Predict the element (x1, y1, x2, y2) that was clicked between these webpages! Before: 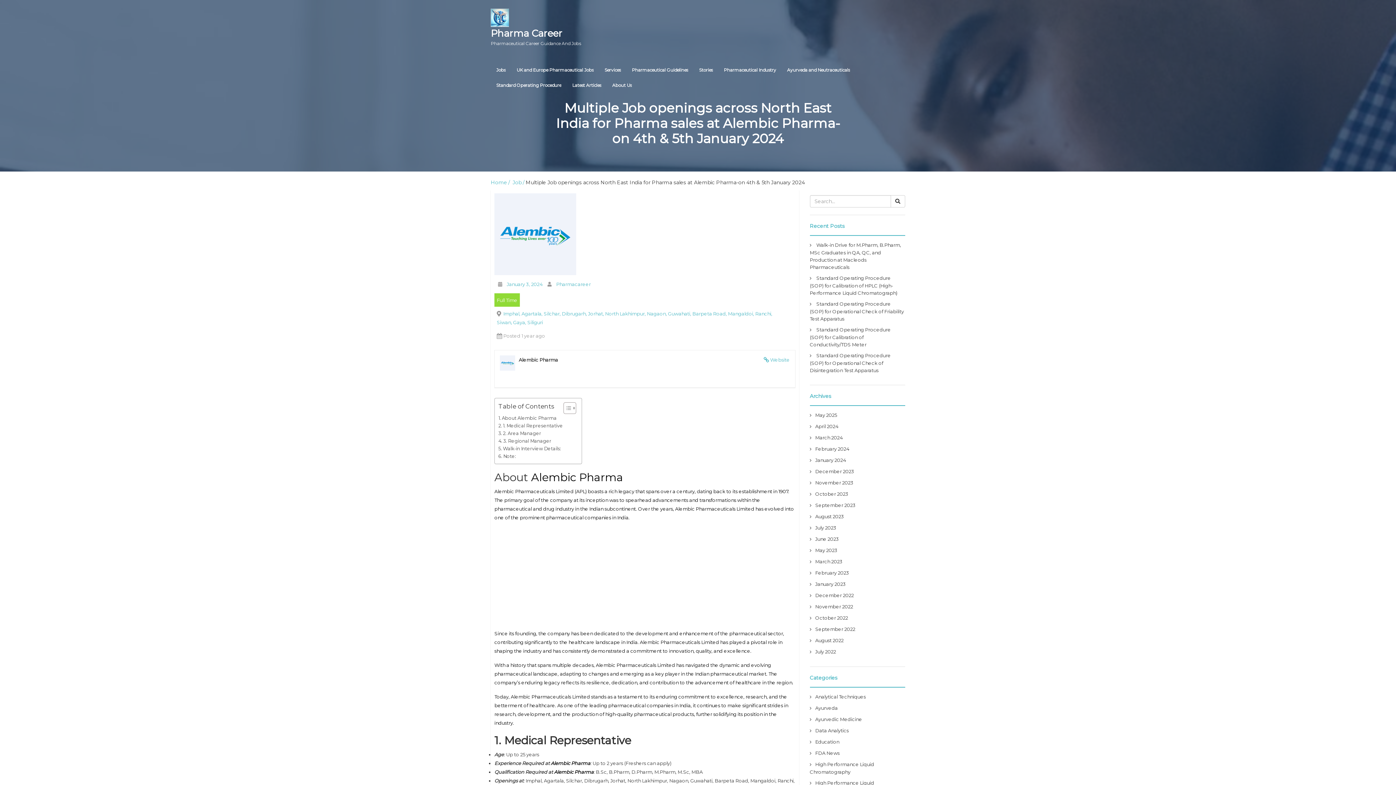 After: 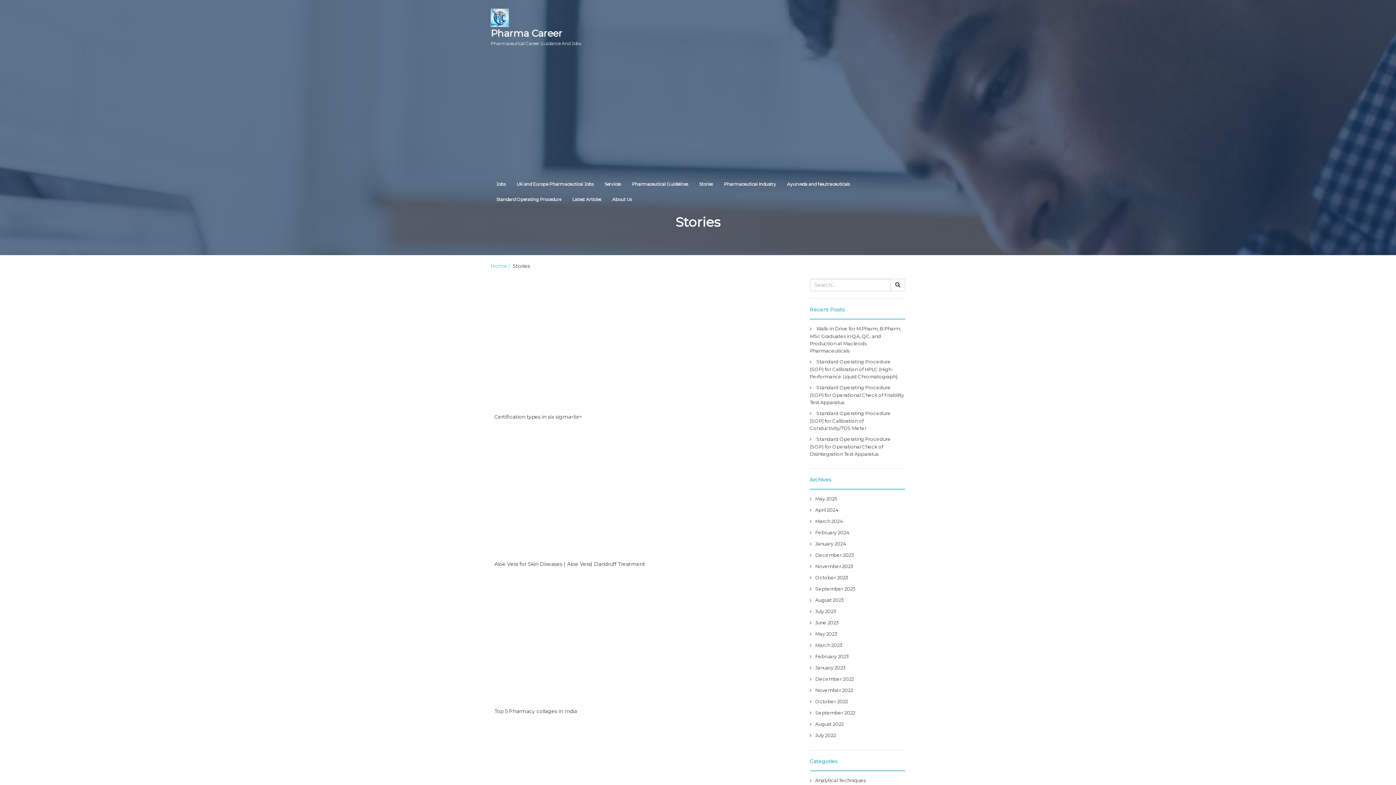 Action: label: Stories bbox: (699, 62, 713, 77)